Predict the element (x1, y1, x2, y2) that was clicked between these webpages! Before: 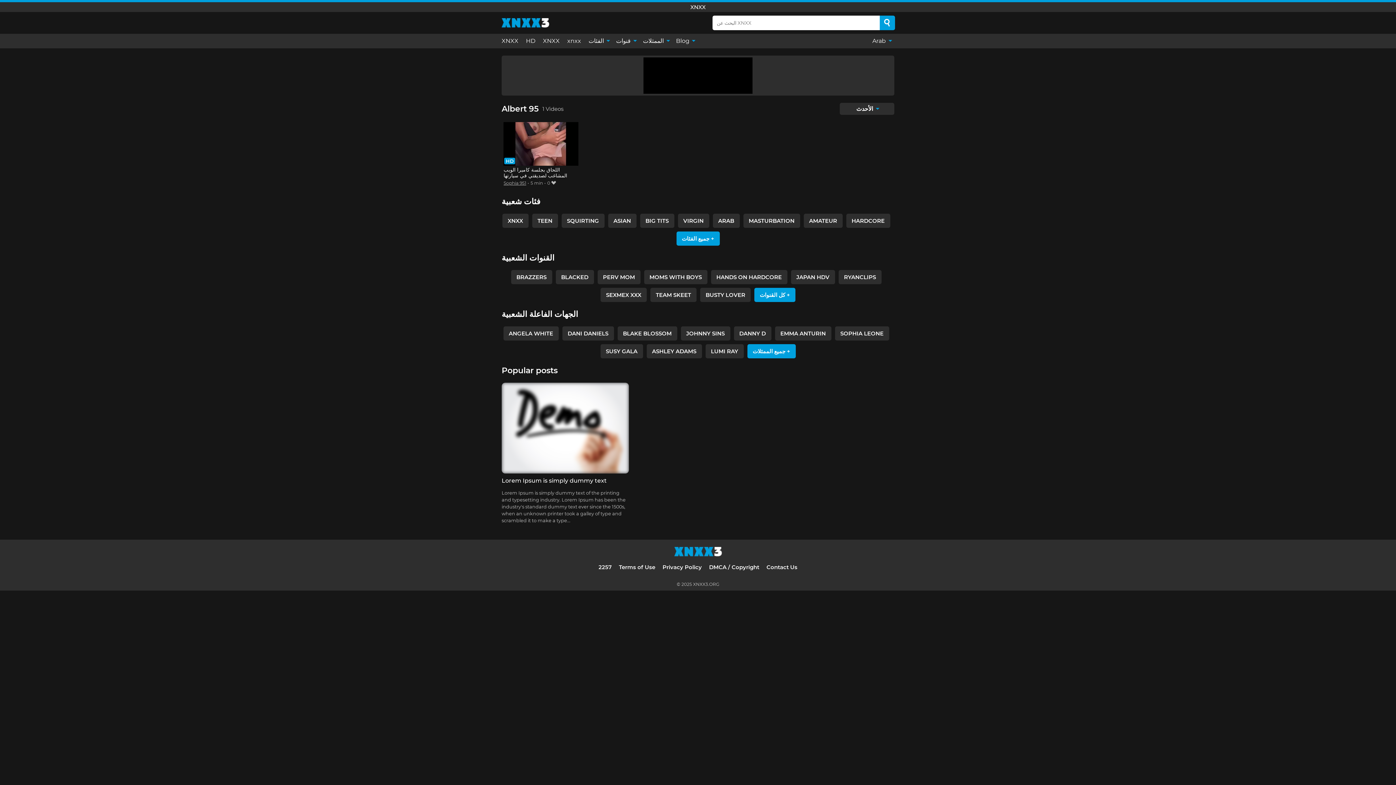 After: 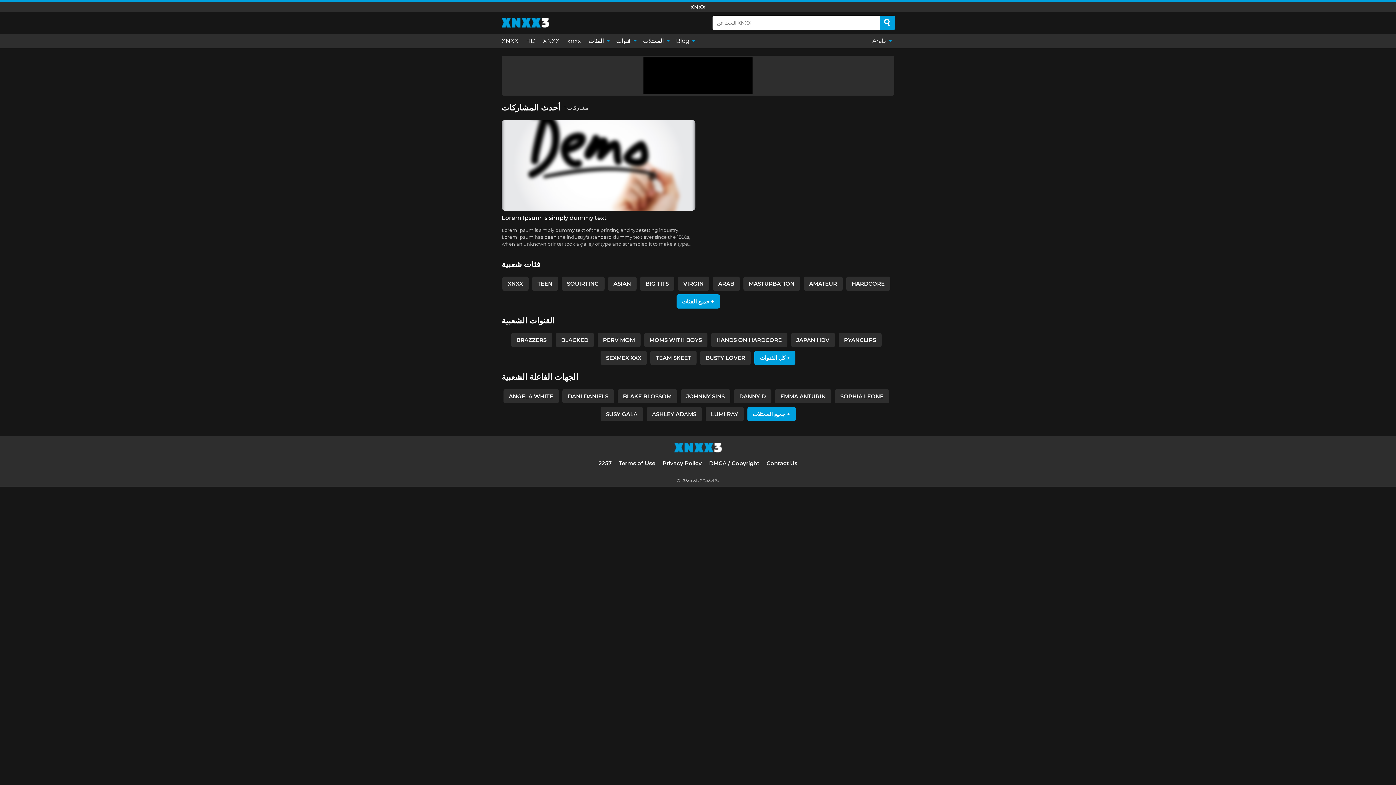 Action: bbox: (672, 33, 698, 48) label: Blog 